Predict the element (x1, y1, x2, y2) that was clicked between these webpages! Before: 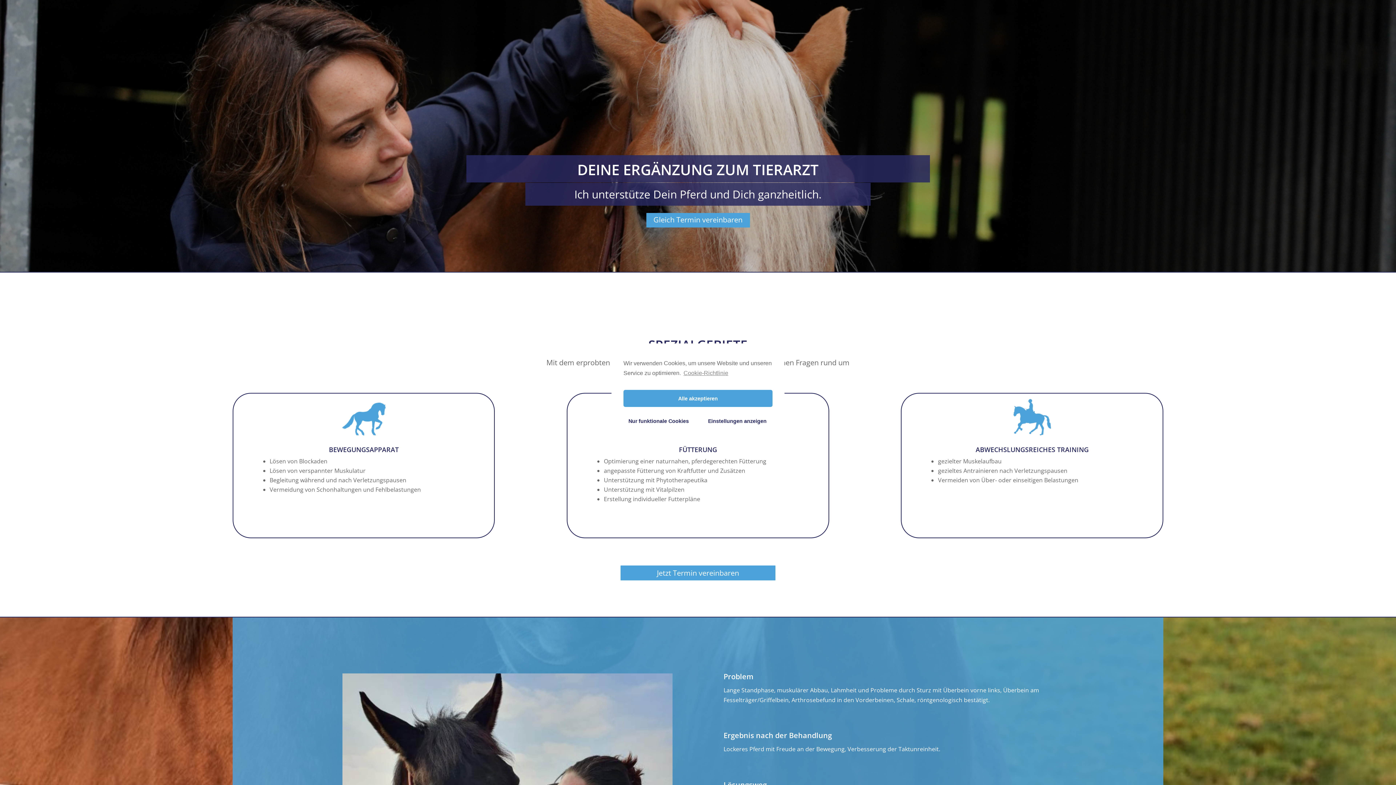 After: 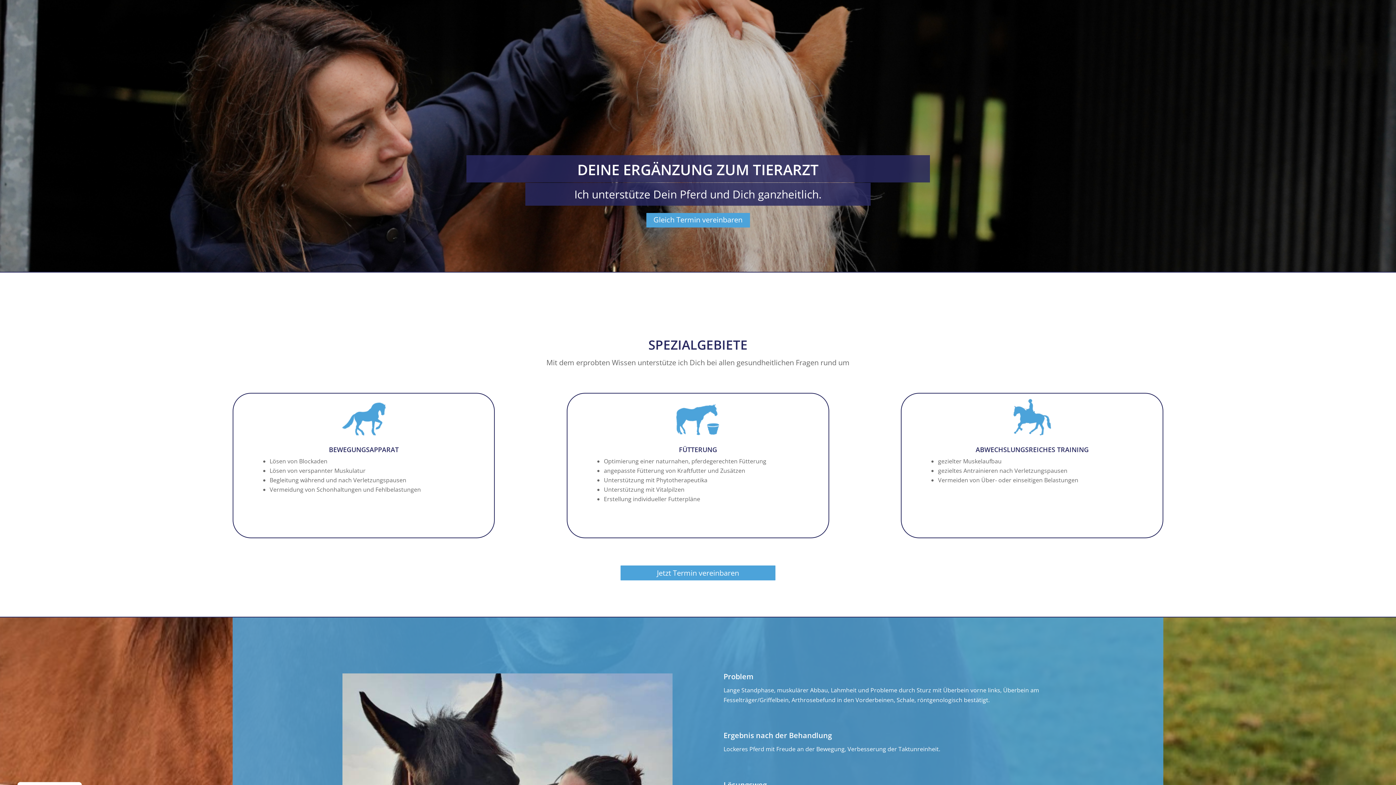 Action: label: Alle akzeptieren bbox: (623, 390, 772, 407)